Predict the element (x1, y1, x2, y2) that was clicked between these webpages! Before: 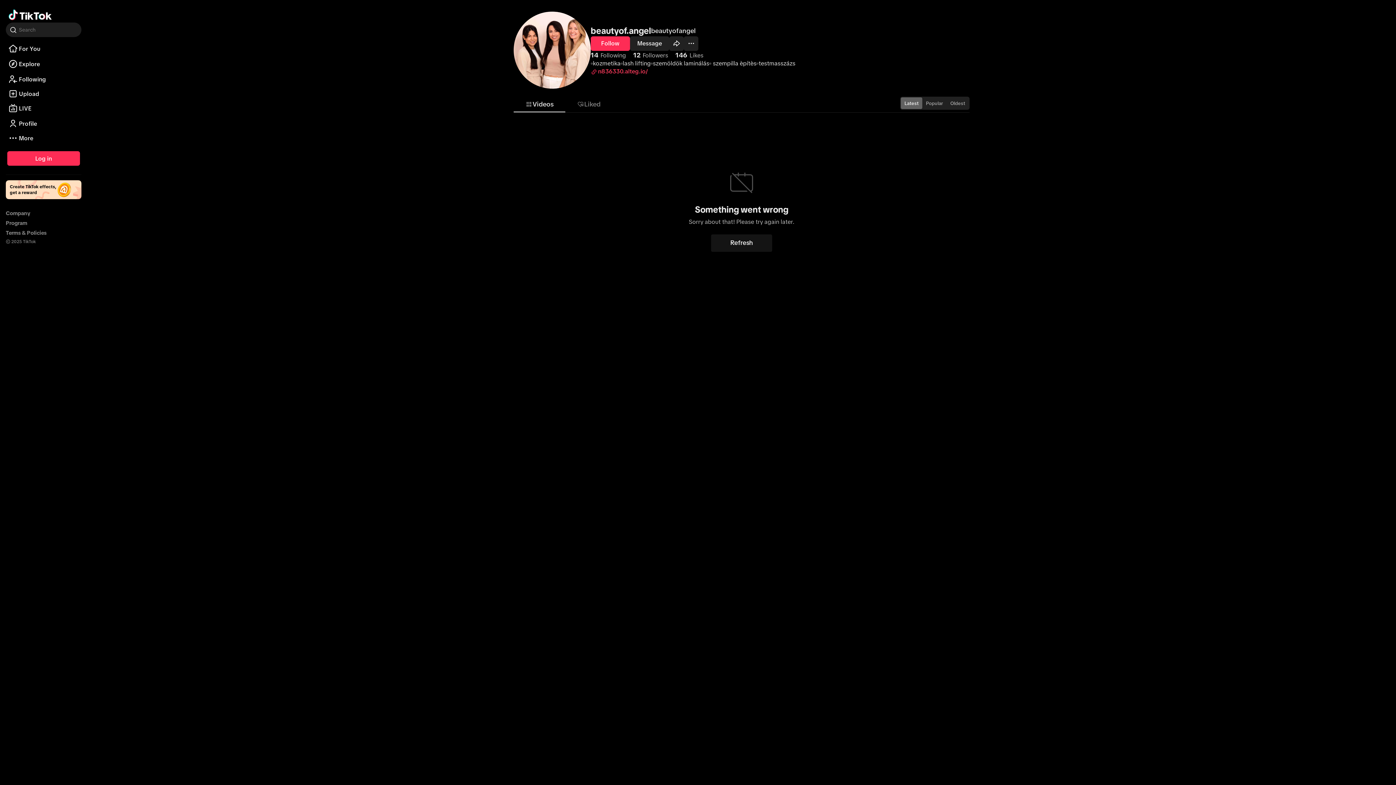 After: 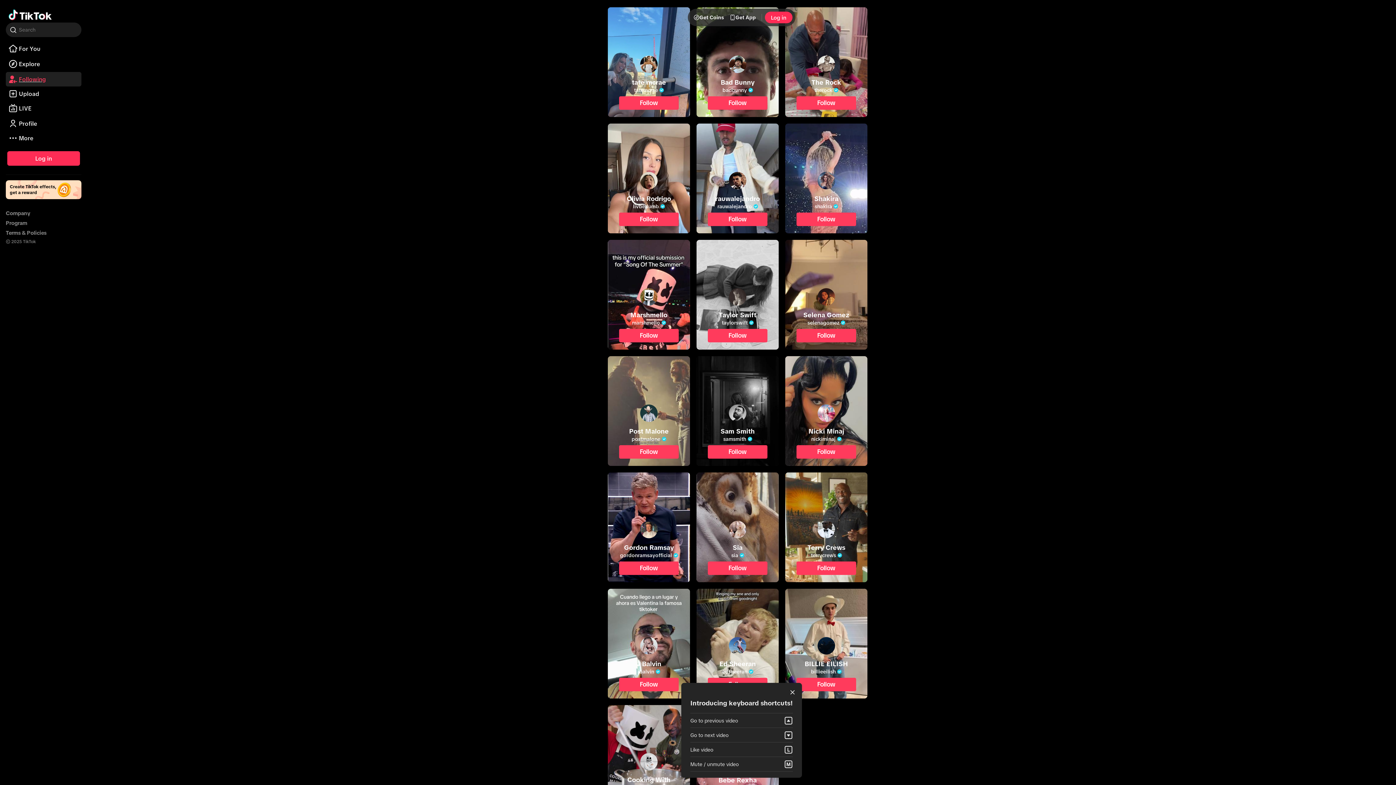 Action: label: Following bbox: (5, 78, 81, 84)